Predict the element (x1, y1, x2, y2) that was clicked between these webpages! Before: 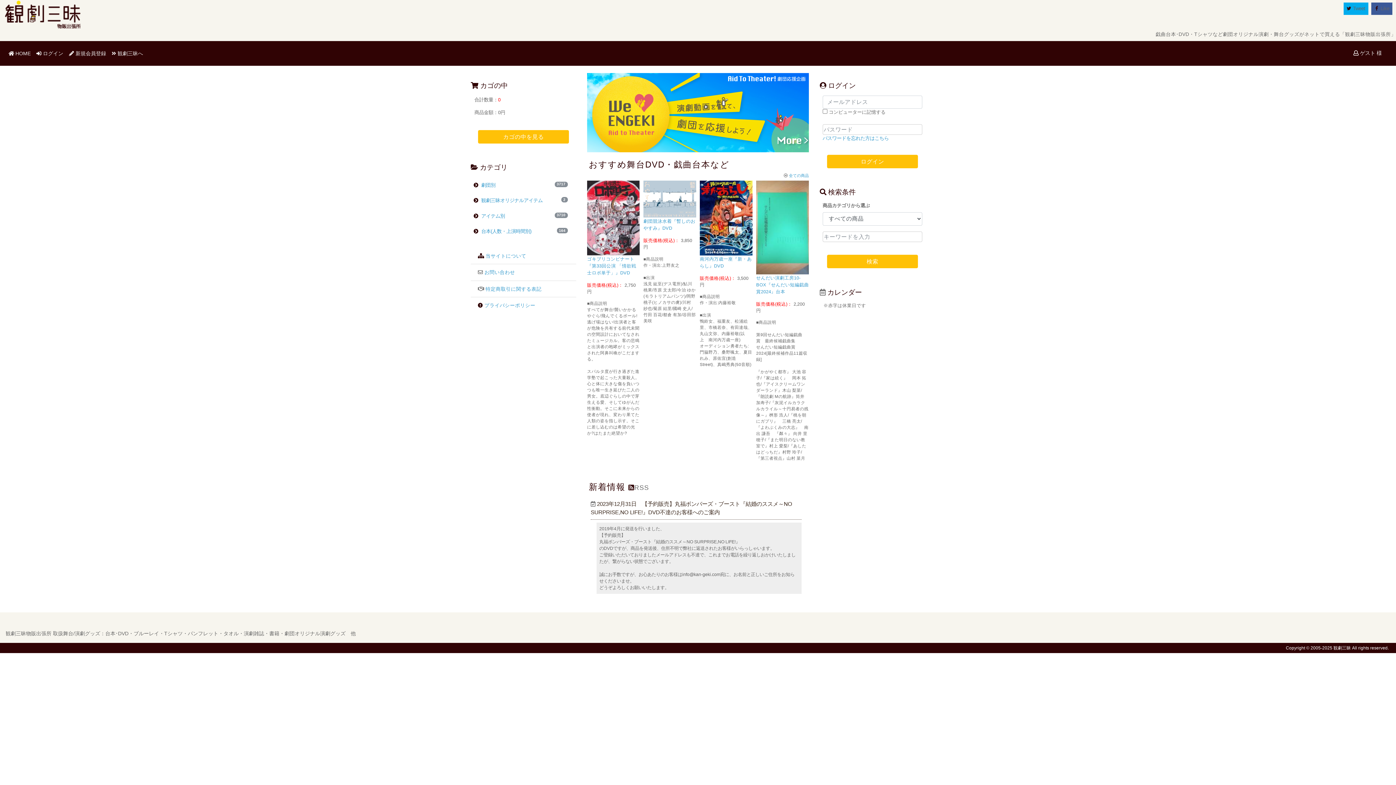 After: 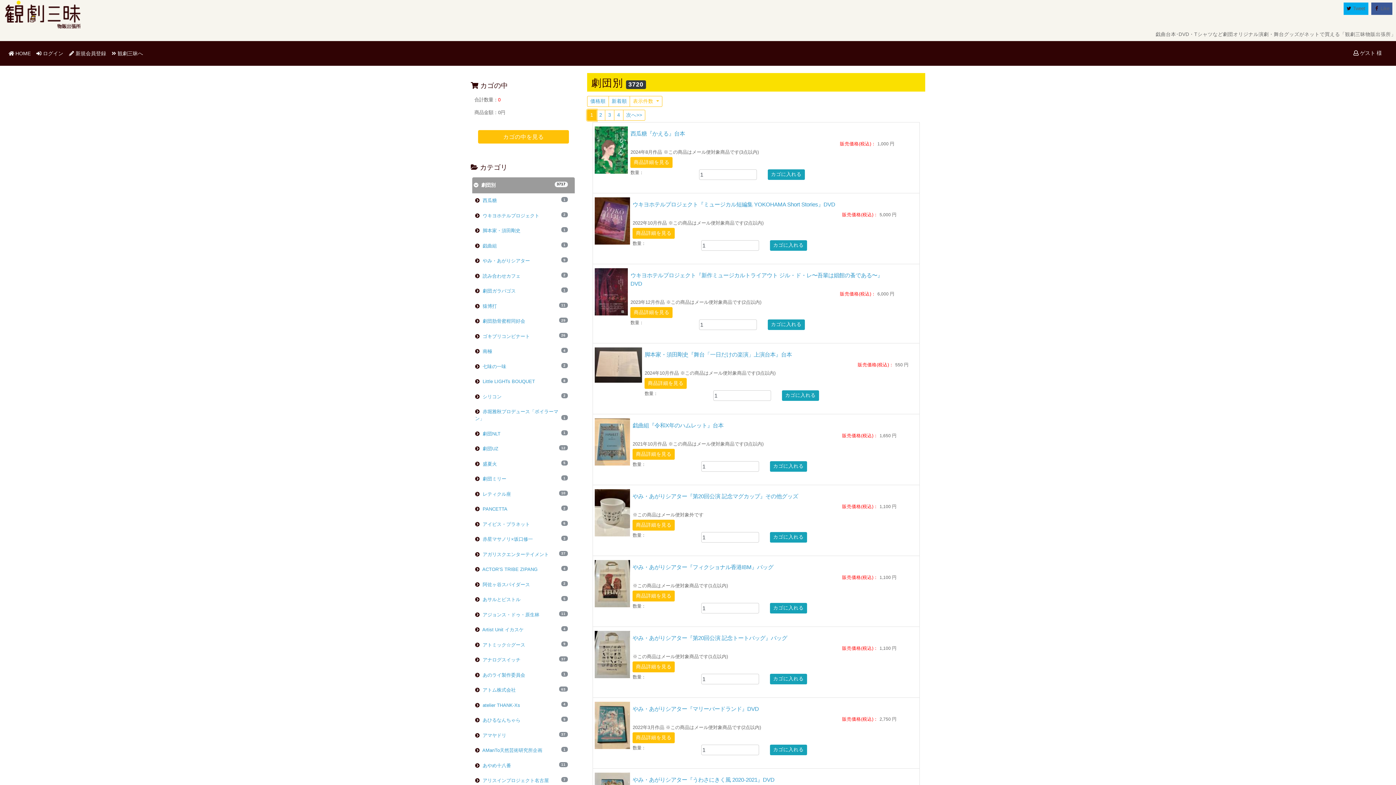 Action: label:  劇団別
3717 bbox: (479, 182, 495, 187)